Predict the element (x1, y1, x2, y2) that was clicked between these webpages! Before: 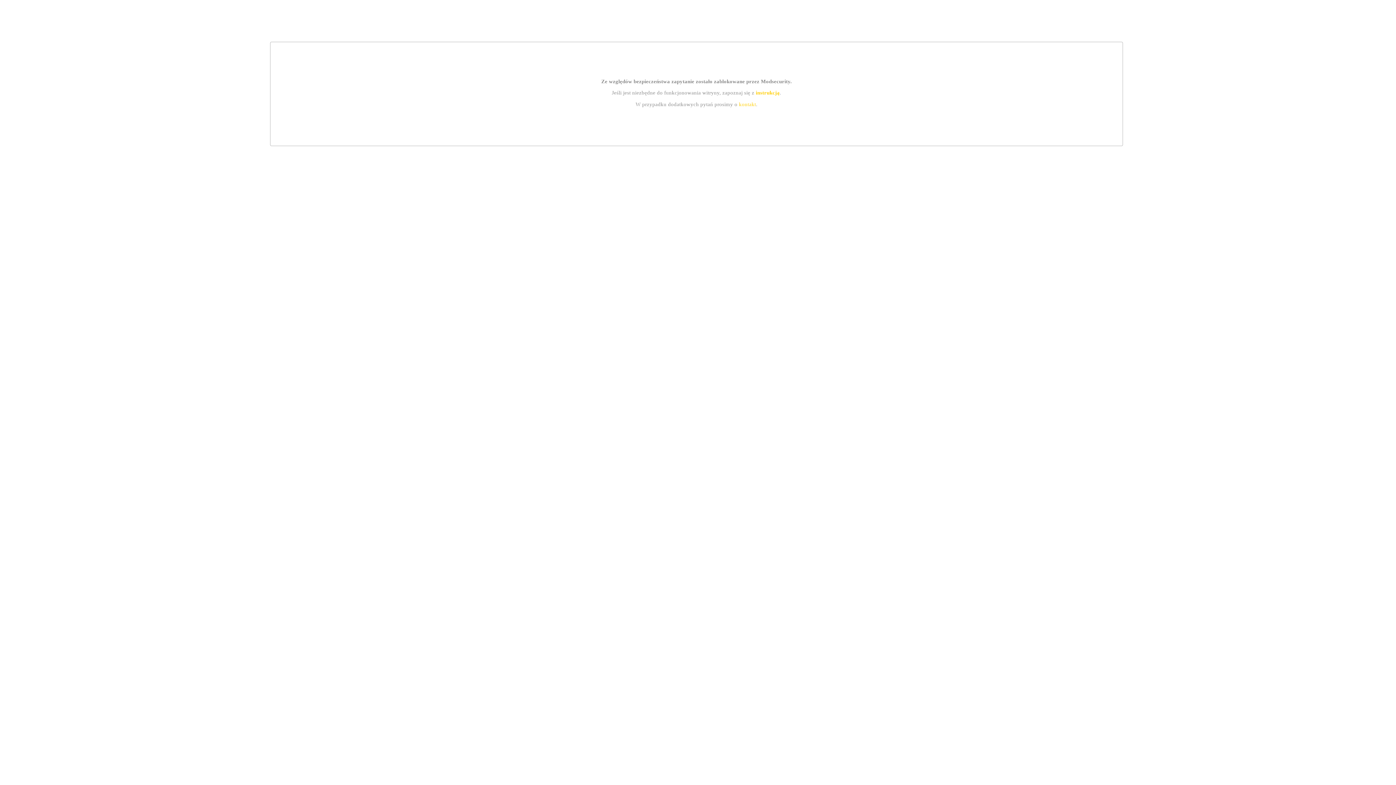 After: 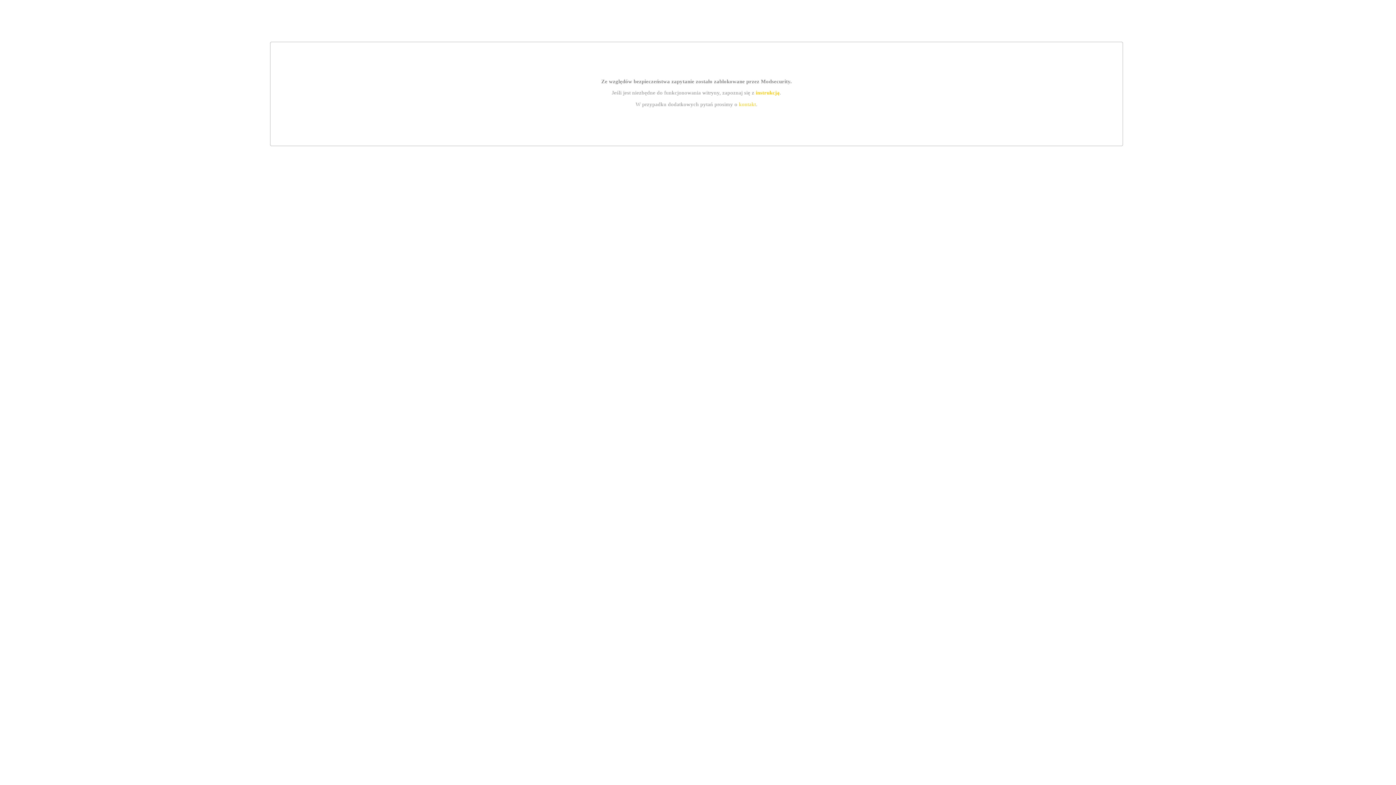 Action: bbox: (755, 89, 779, 95) label: instrukcją